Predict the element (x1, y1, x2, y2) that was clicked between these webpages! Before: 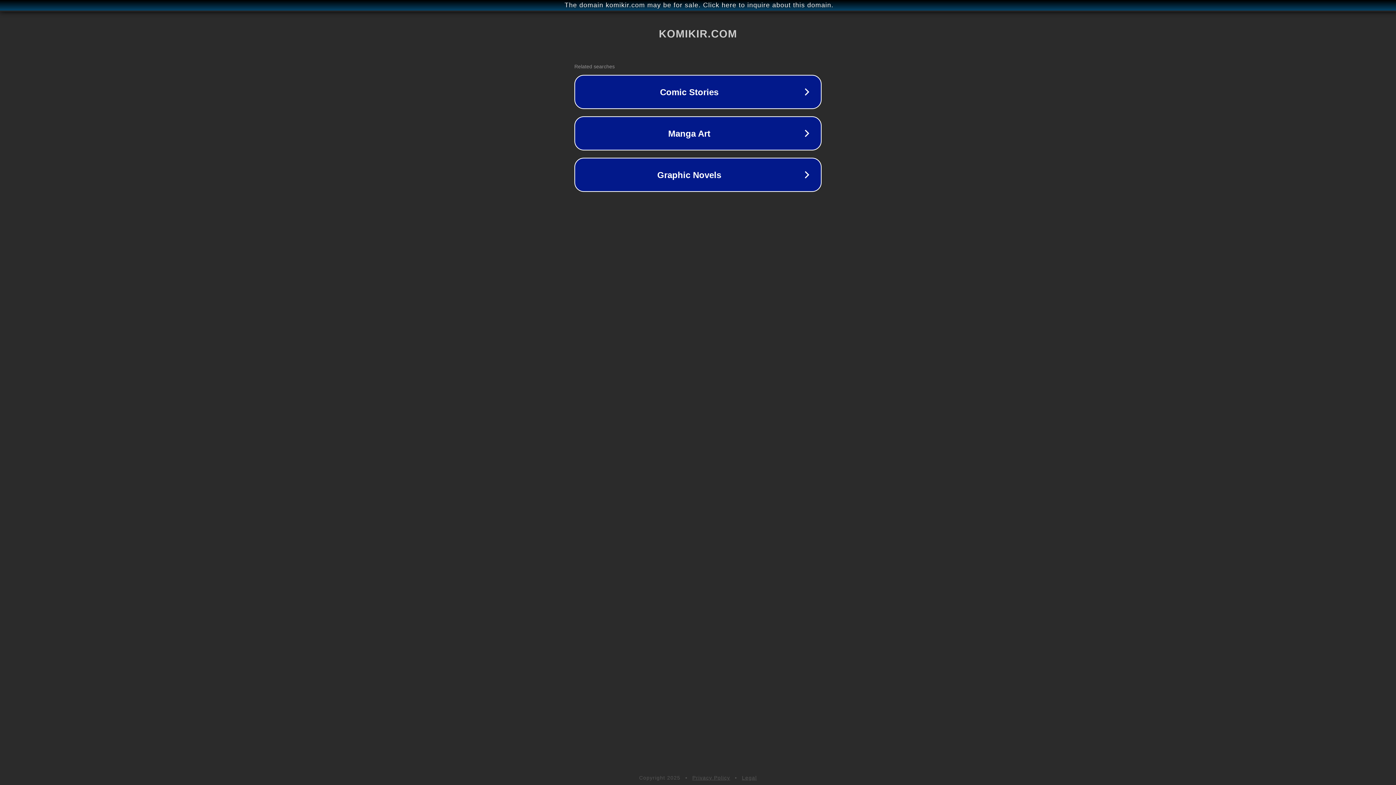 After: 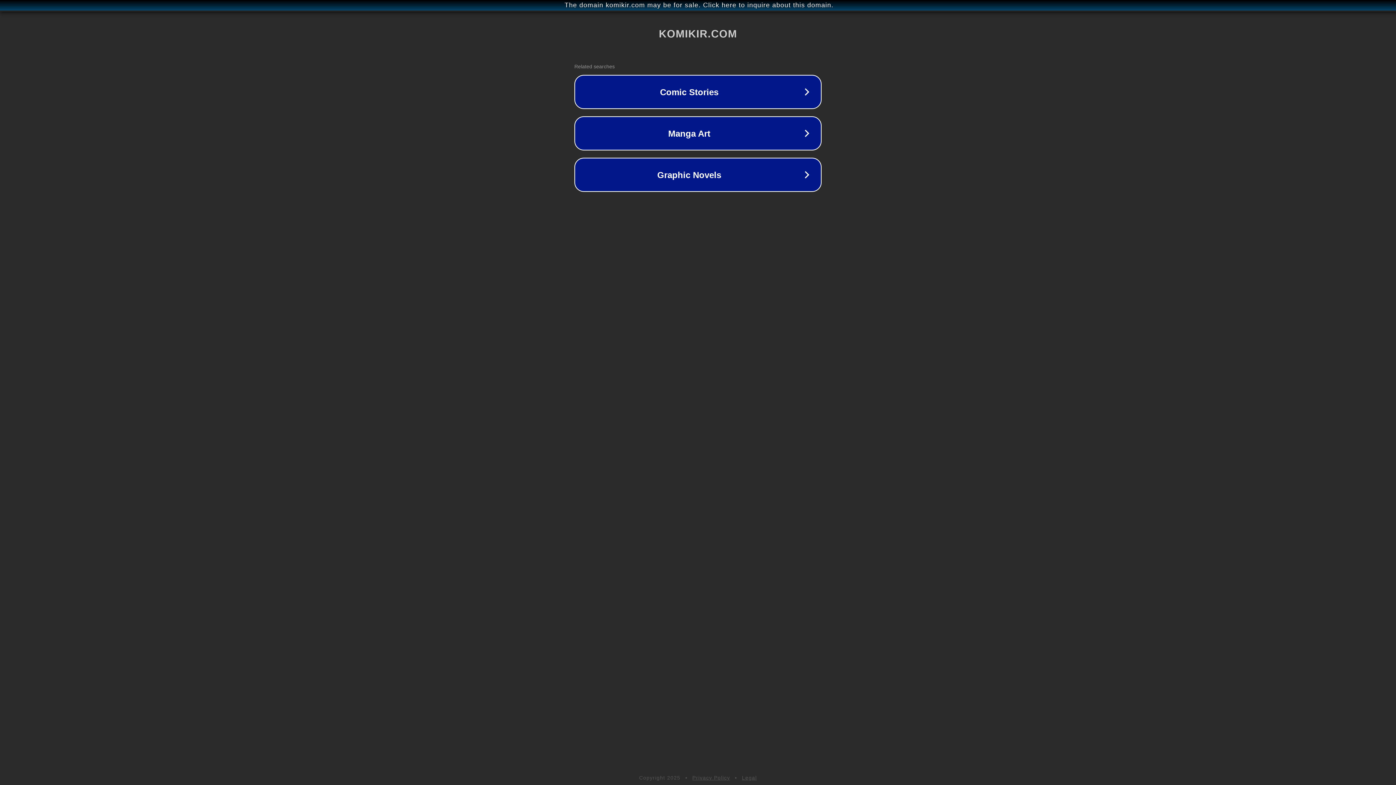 Action: bbox: (742, 775, 757, 781) label: Legal